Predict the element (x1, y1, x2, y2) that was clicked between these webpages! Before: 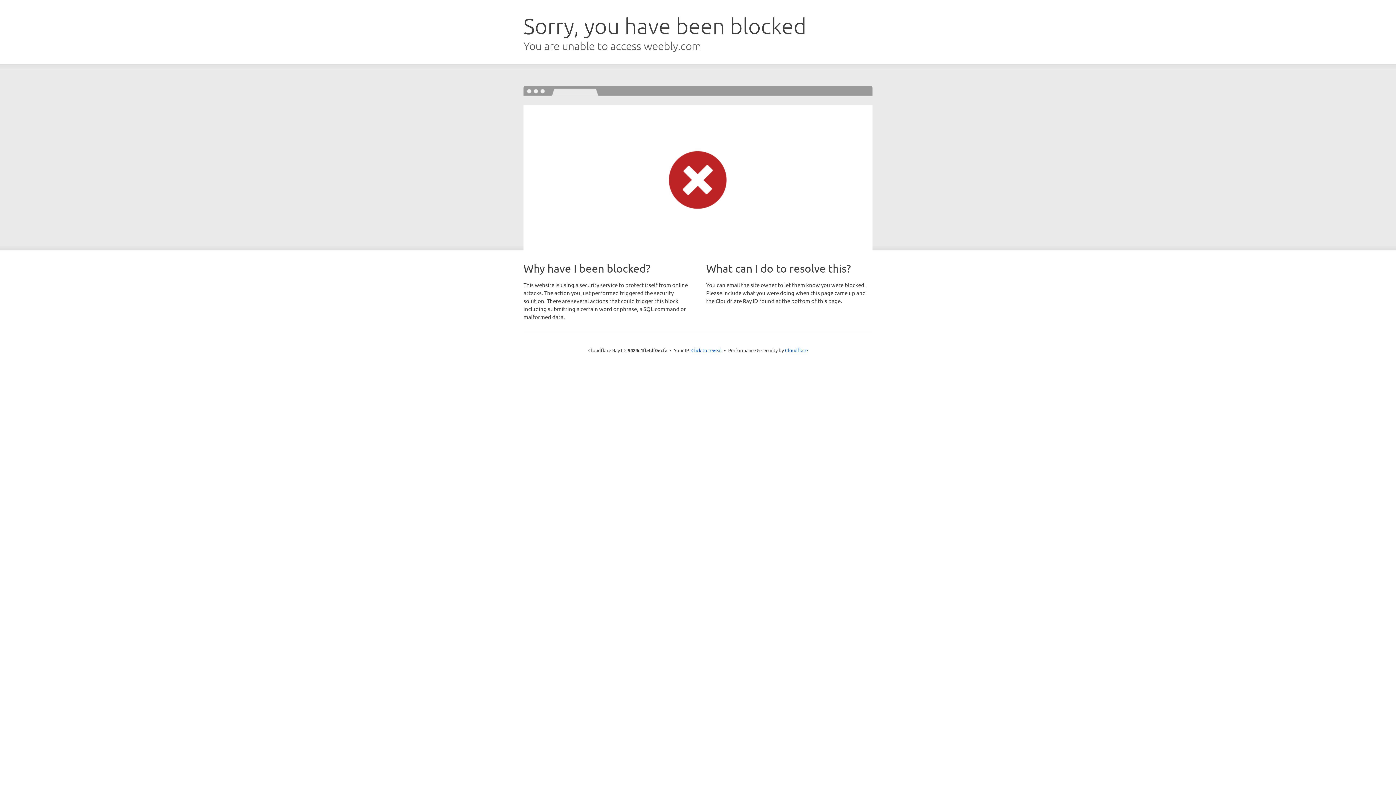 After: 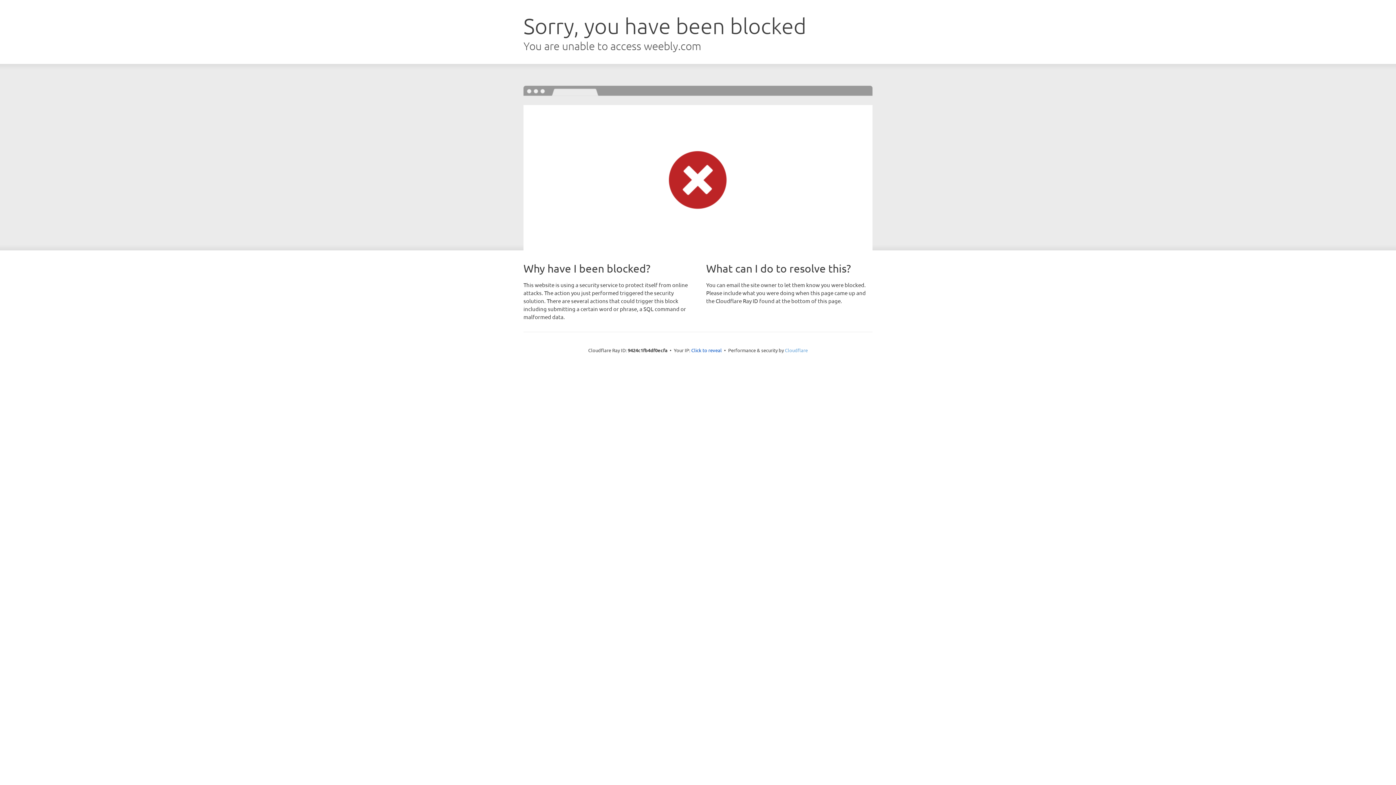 Action: bbox: (785, 347, 808, 353) label: Cloudflare